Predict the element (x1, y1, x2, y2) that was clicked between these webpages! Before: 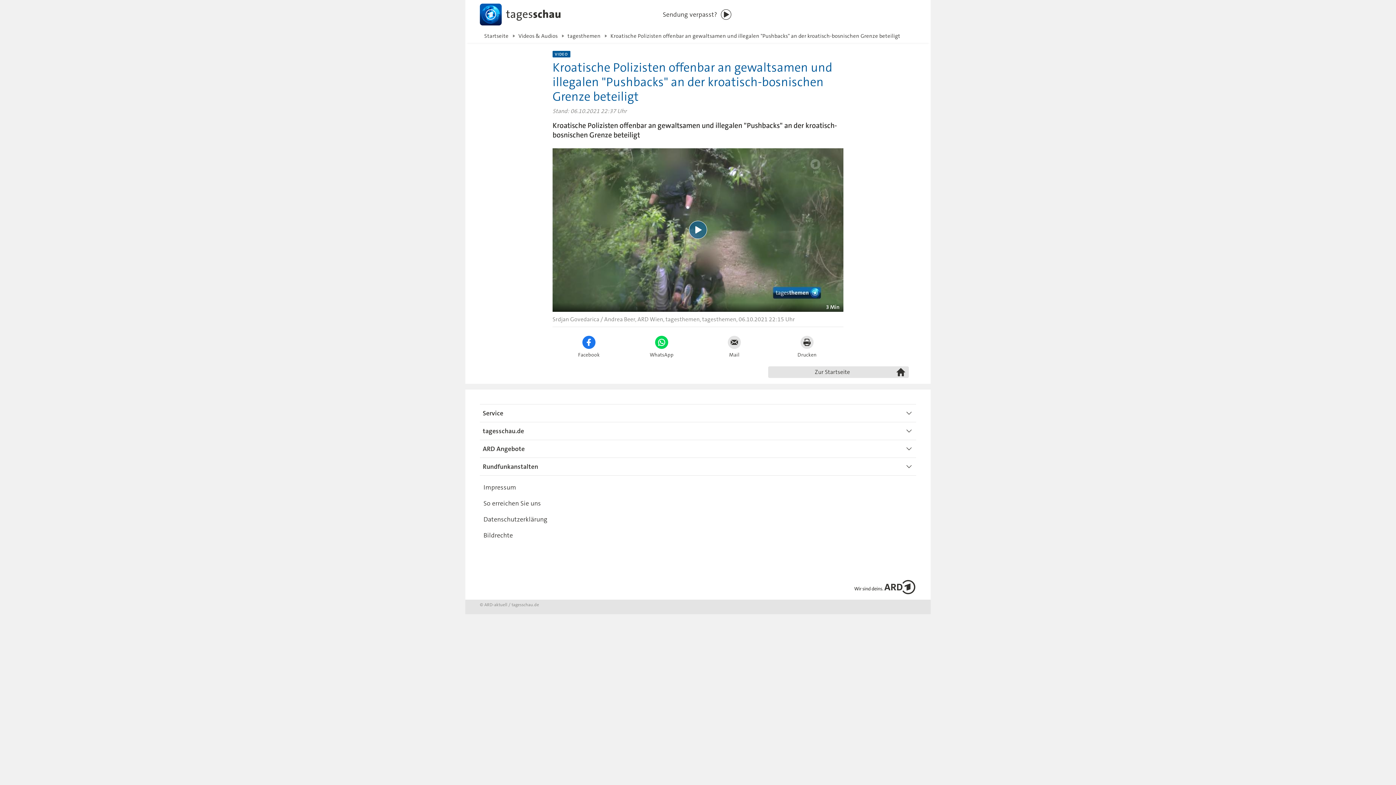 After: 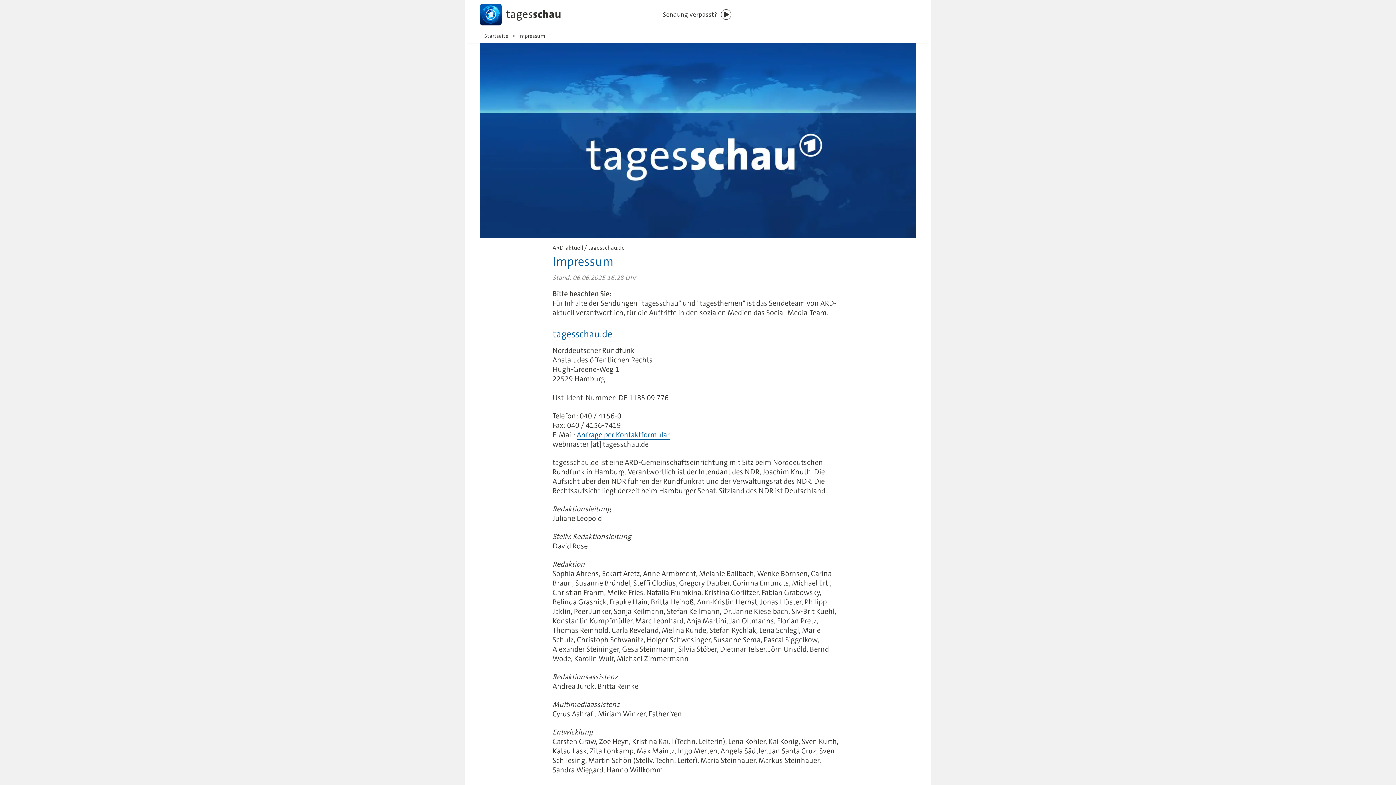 Action: bbox: (480, 480, 915, 494) label: Impressum